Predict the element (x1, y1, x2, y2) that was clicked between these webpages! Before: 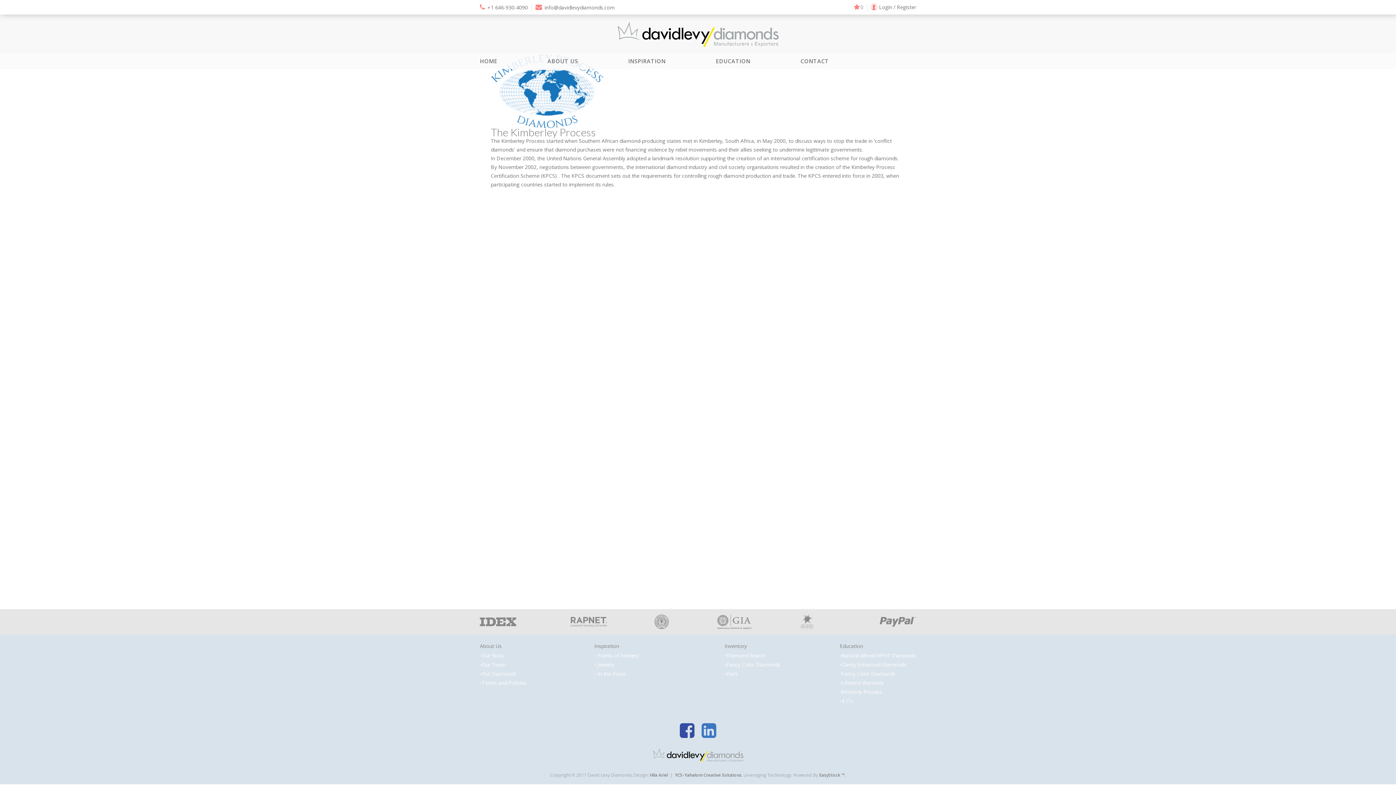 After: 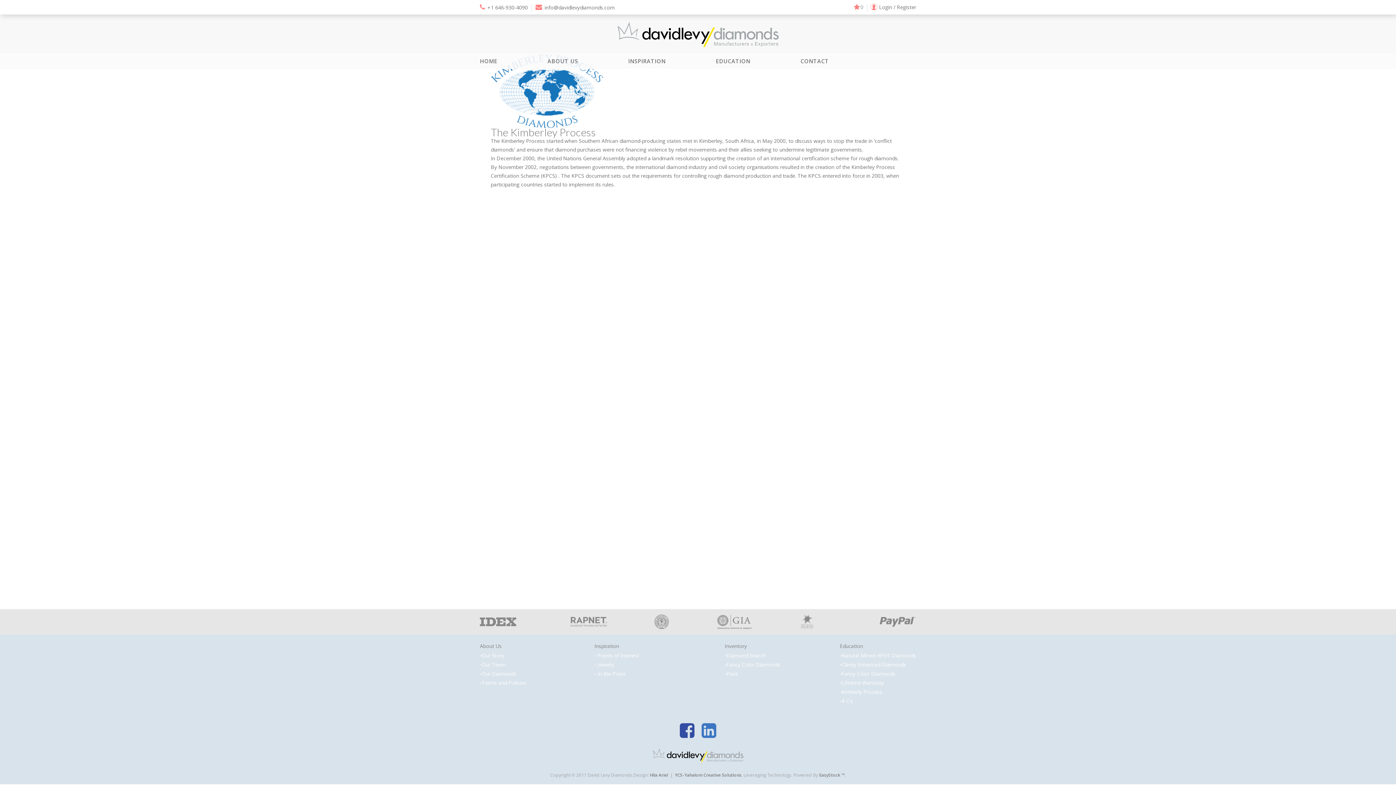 Action: label: Hila Ariel bbox: (650, 772, 668, 778)